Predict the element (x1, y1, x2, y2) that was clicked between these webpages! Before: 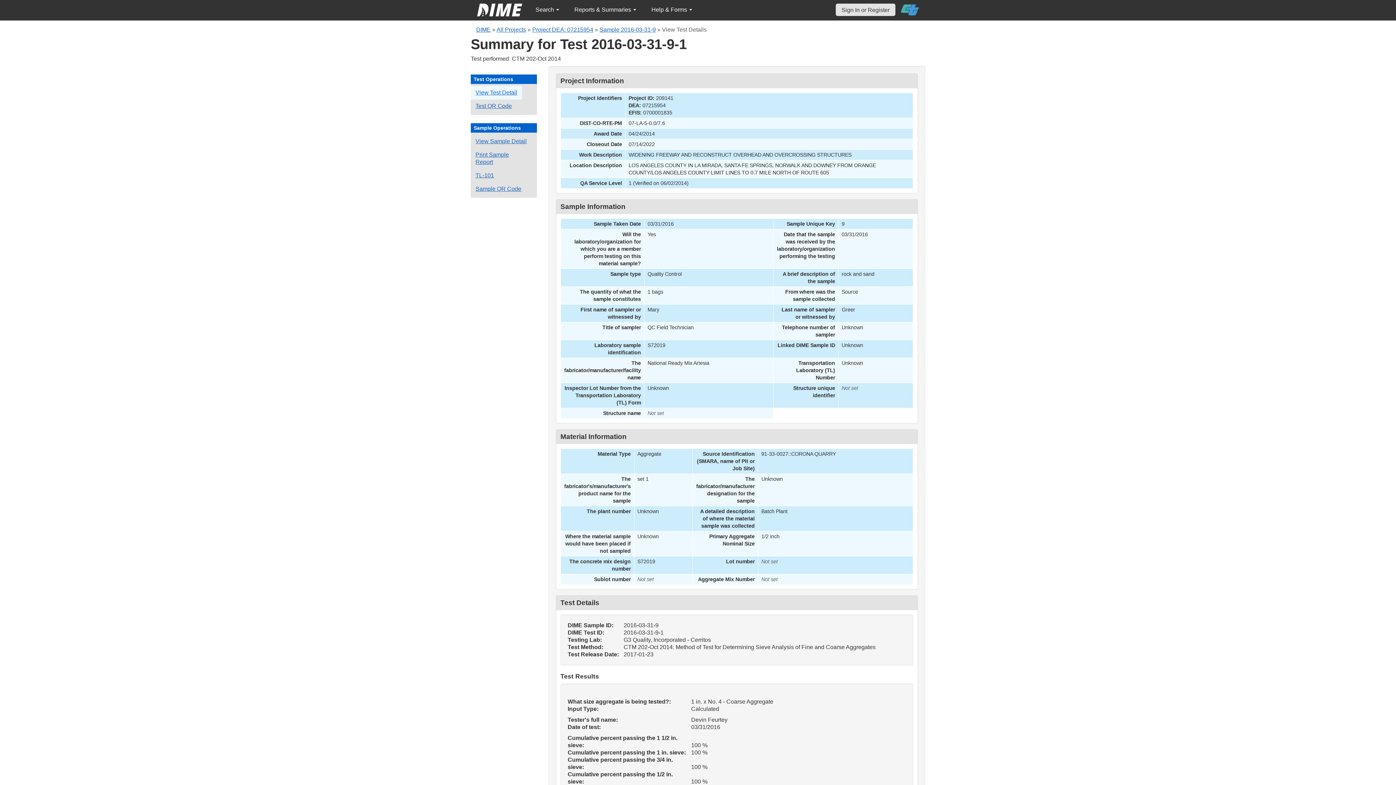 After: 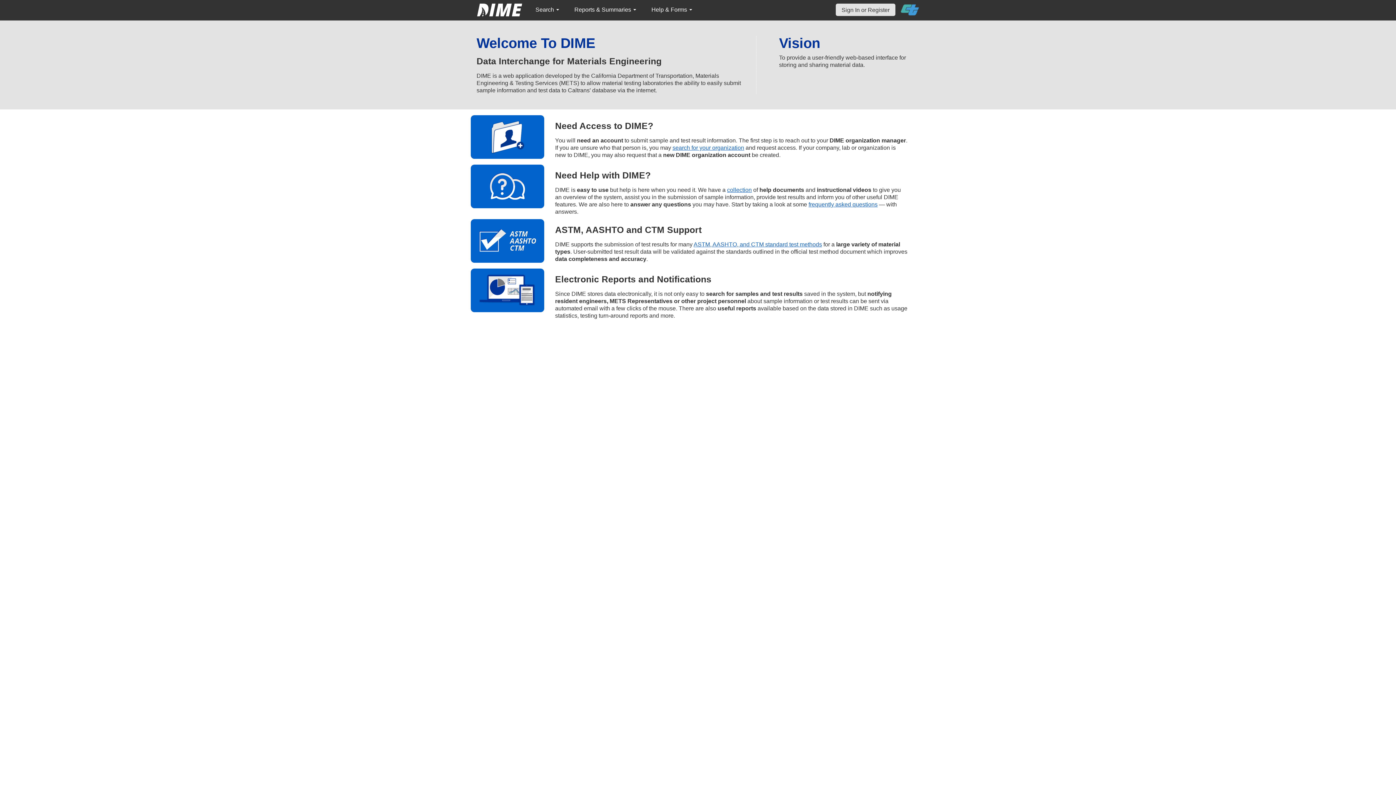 Action: label: DIME bbox: (476, 26, 490, 32)